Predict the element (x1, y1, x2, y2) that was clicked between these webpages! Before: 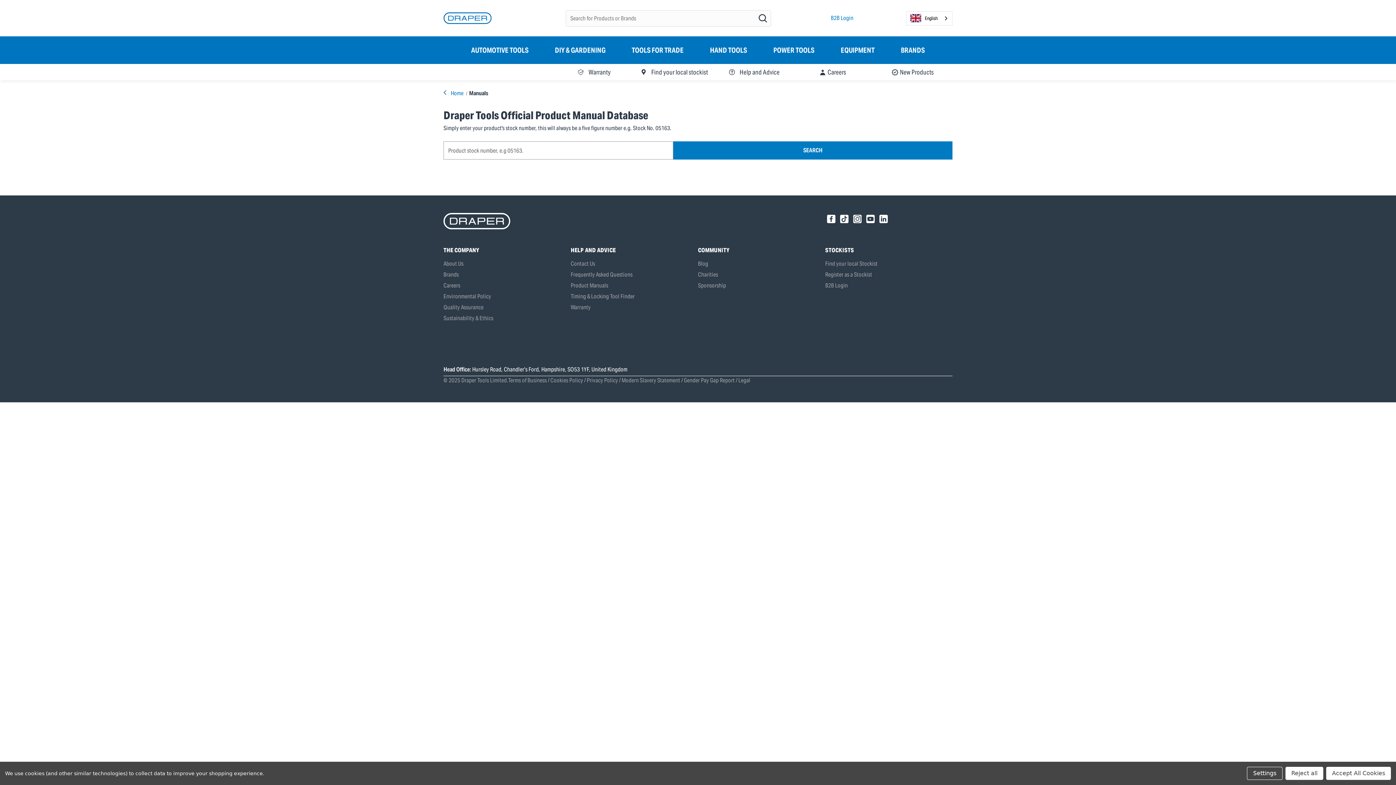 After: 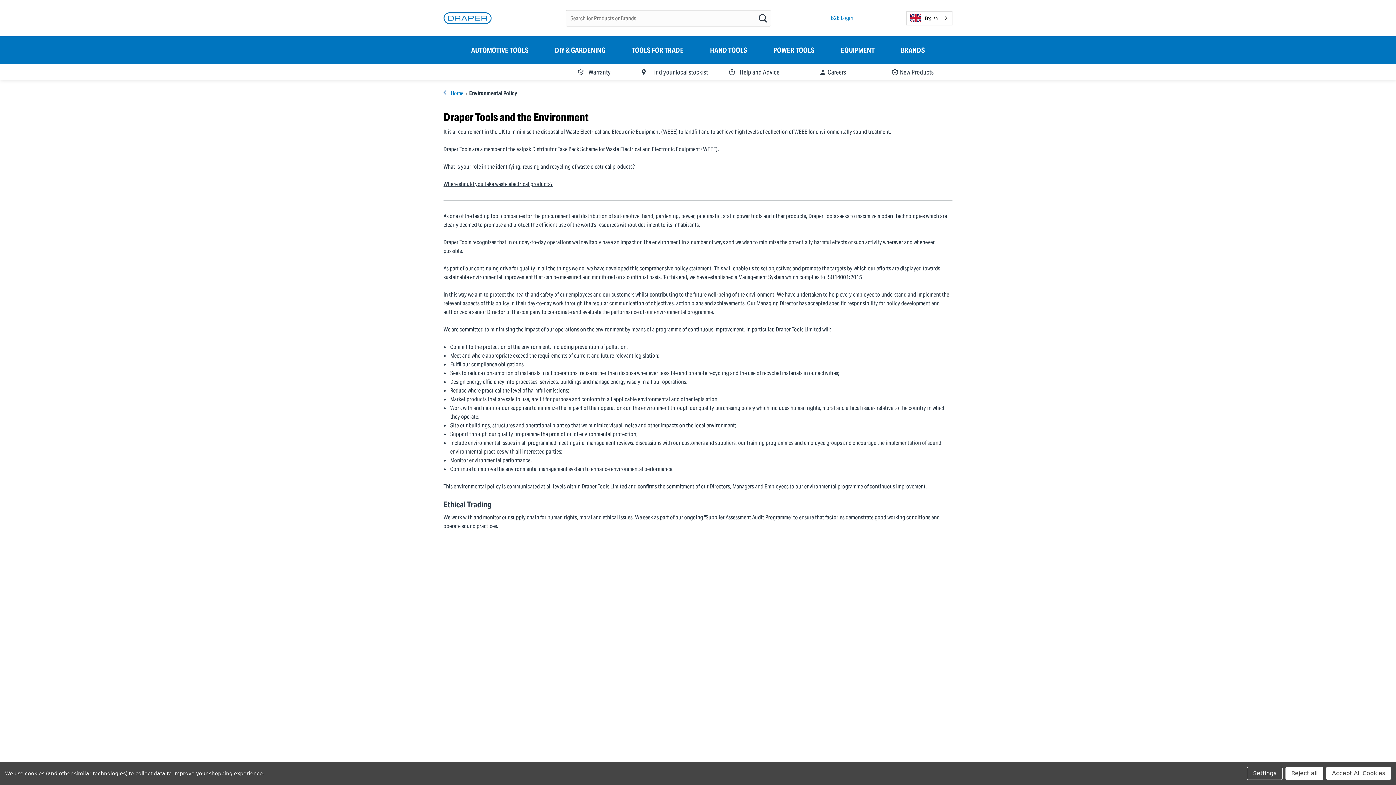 Action: bbox: (443, 292, 491, 300) label: Environmental Policy